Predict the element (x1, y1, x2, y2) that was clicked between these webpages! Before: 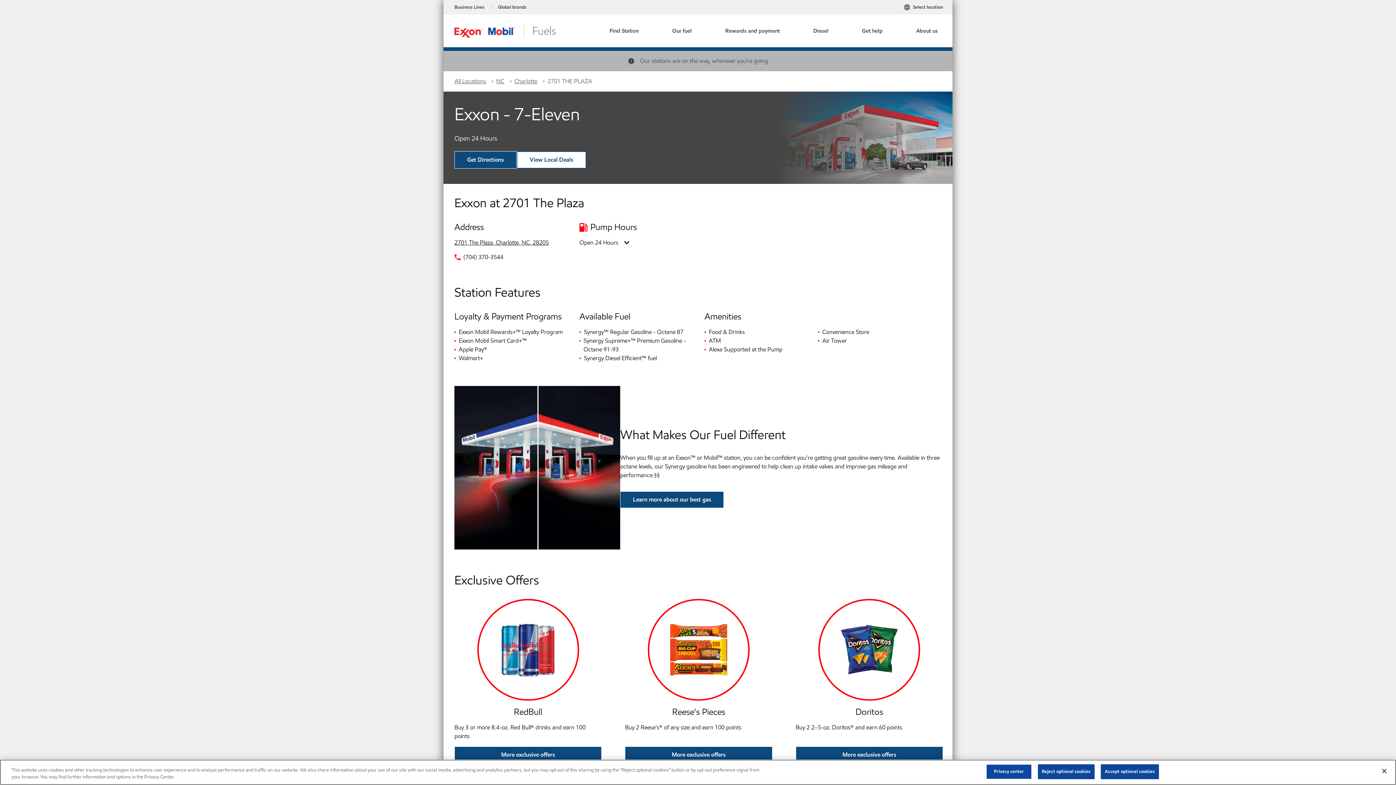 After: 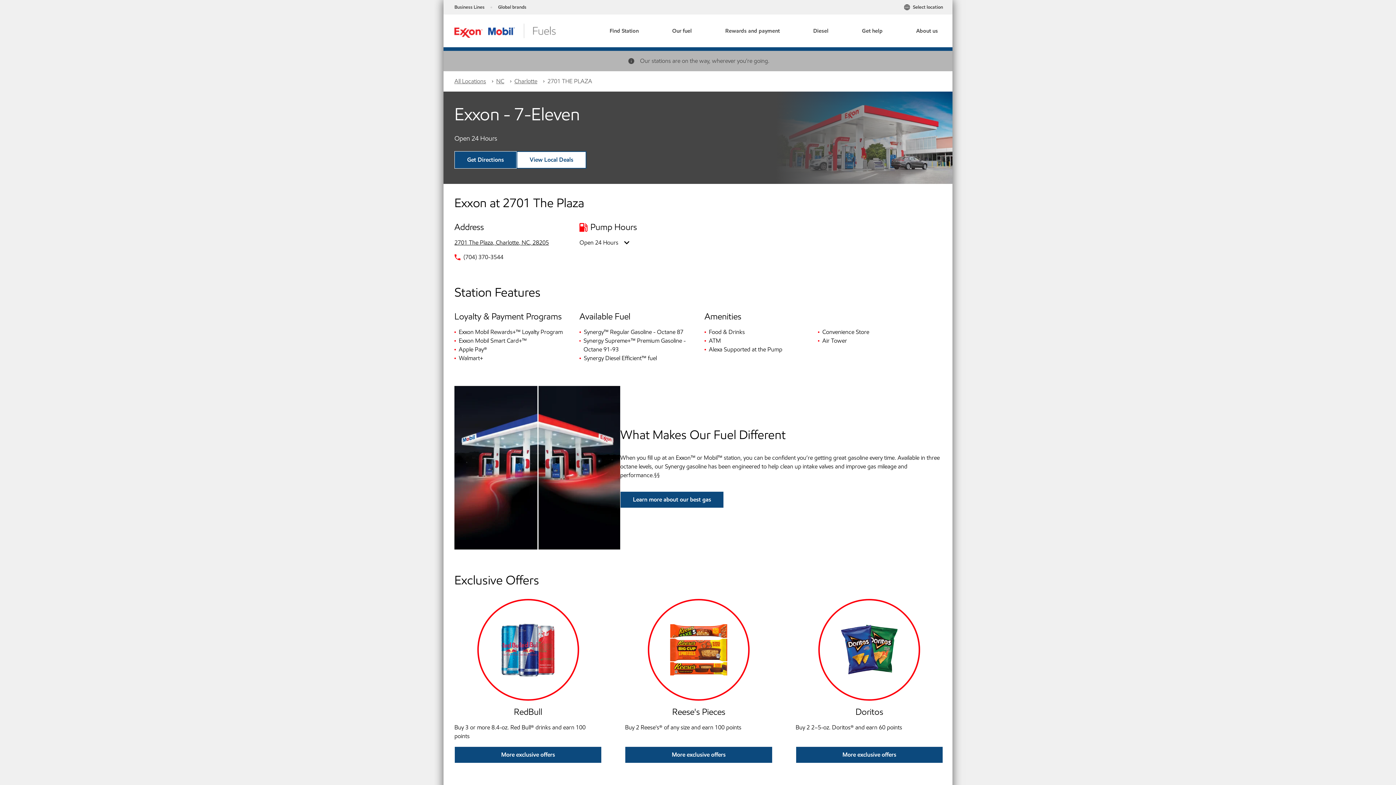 Action: label: Accept optional cookies bbox: (1101, 764, 1159, 779)